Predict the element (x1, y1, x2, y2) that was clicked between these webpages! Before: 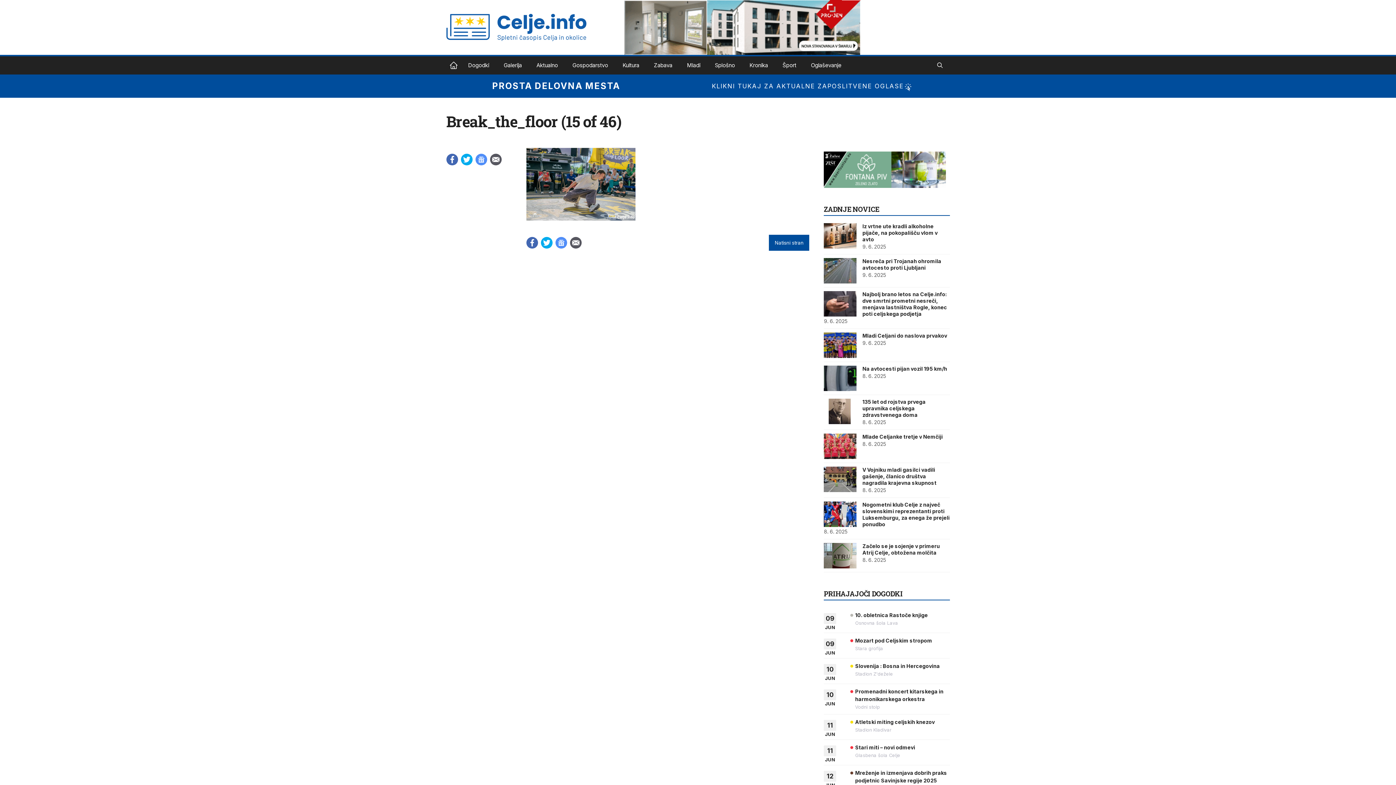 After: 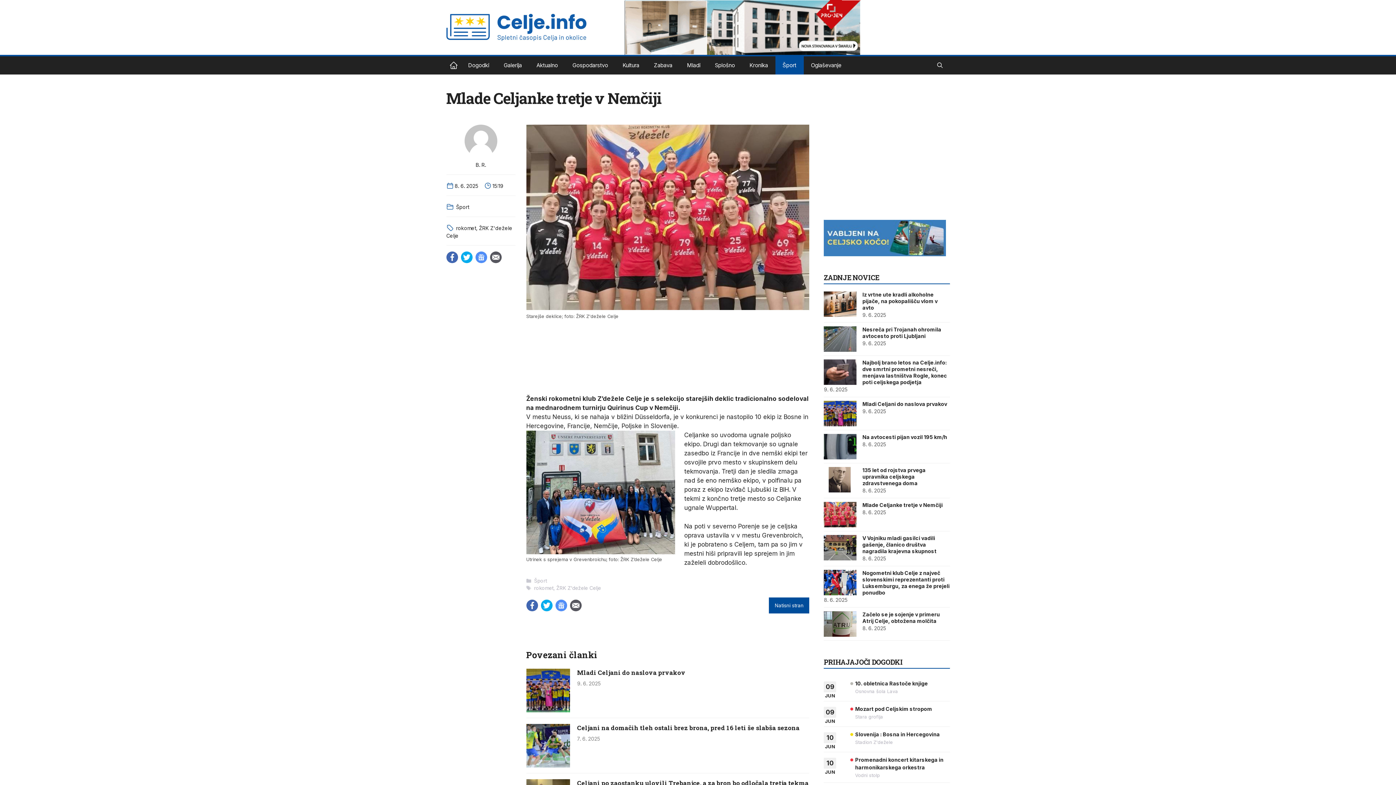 Action: label: Mlade Celjanke tretje v Nemčiji bbox: (824, 433, 950, 440)